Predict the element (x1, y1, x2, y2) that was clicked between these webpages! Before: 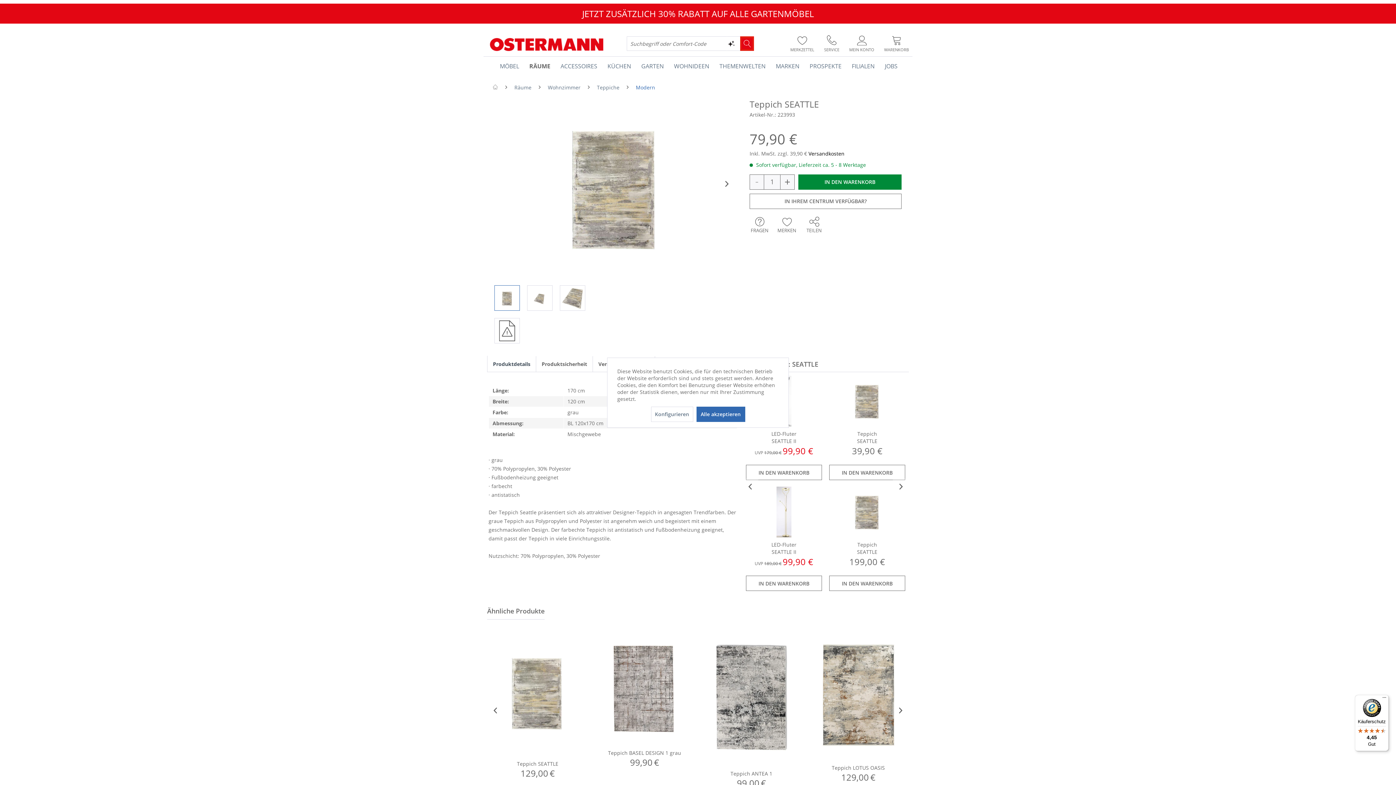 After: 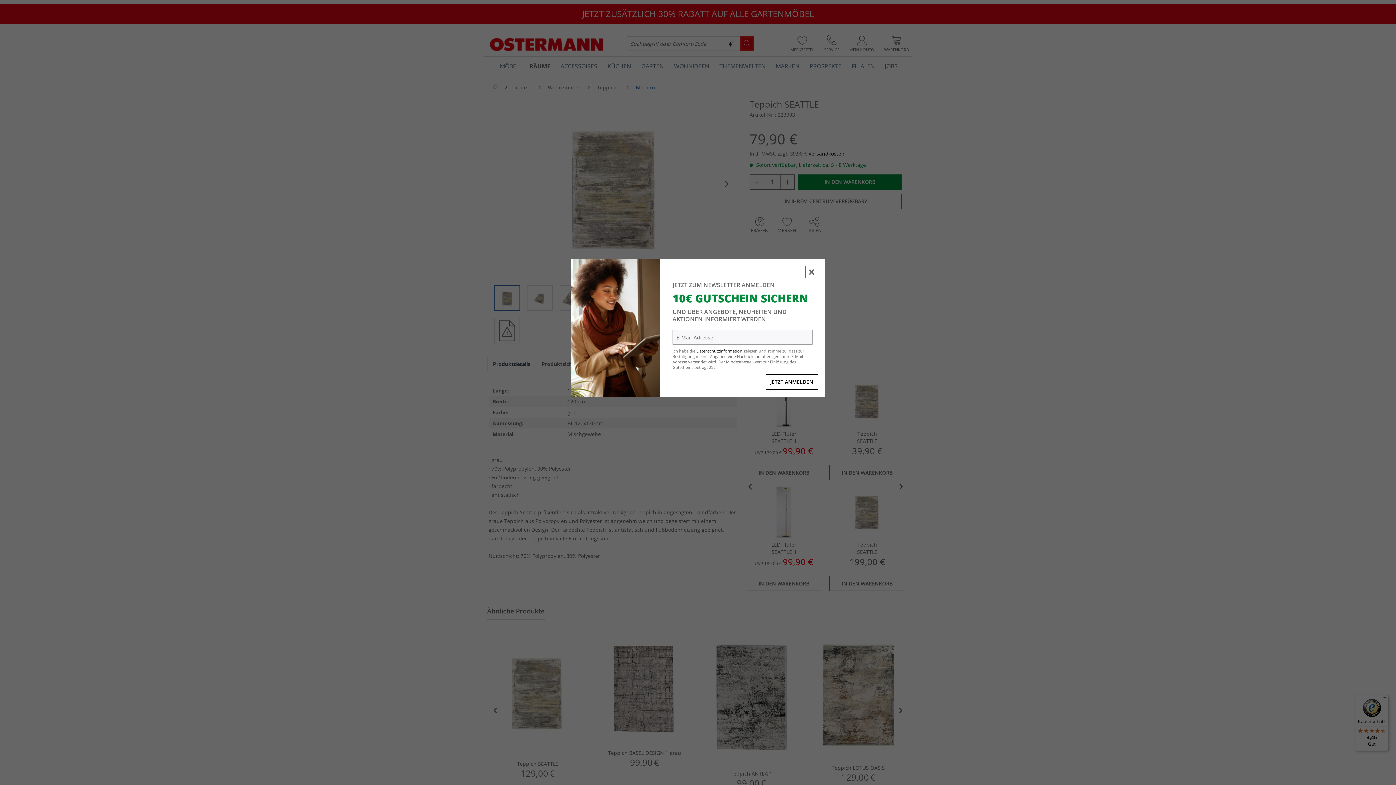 Action: bbox: (696, 406, 745, 422) label: Alle akzeptieren